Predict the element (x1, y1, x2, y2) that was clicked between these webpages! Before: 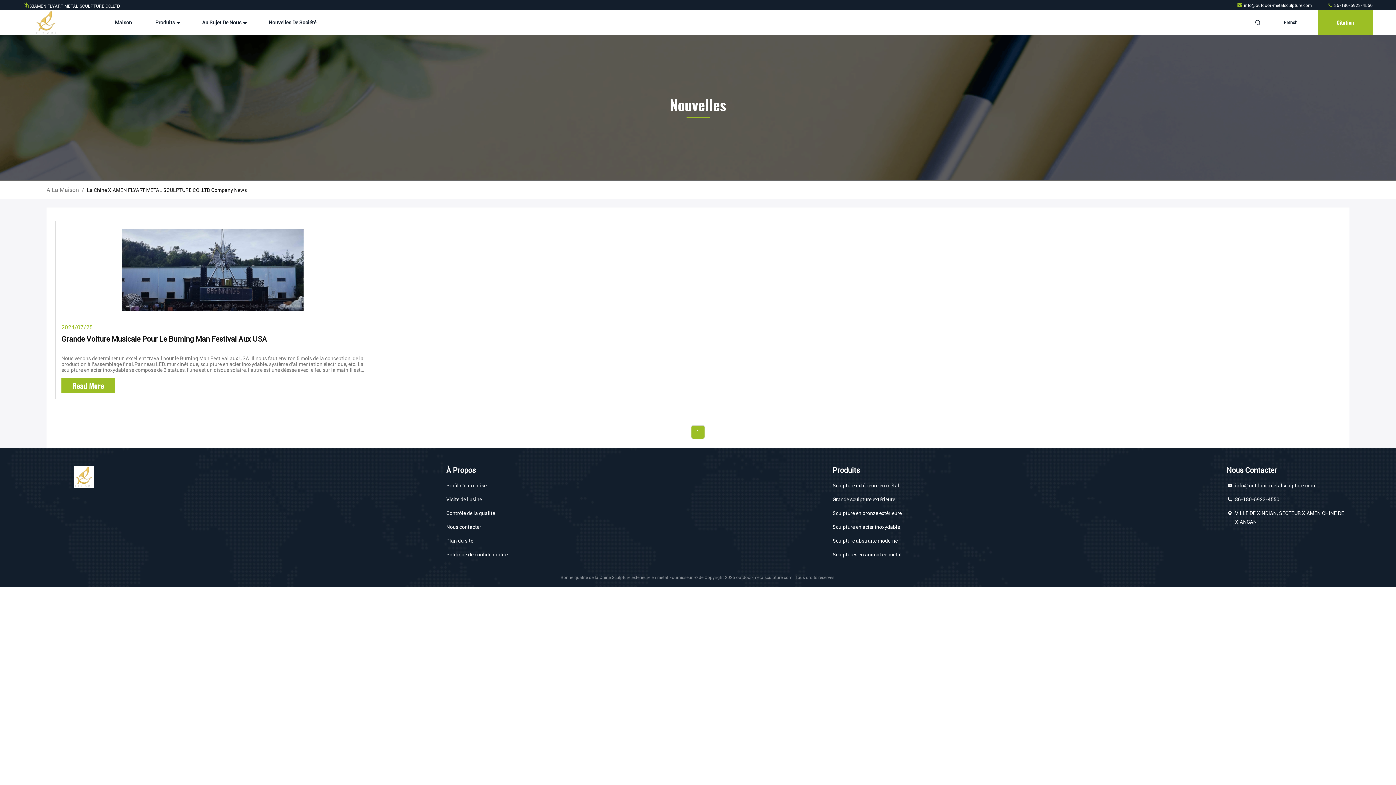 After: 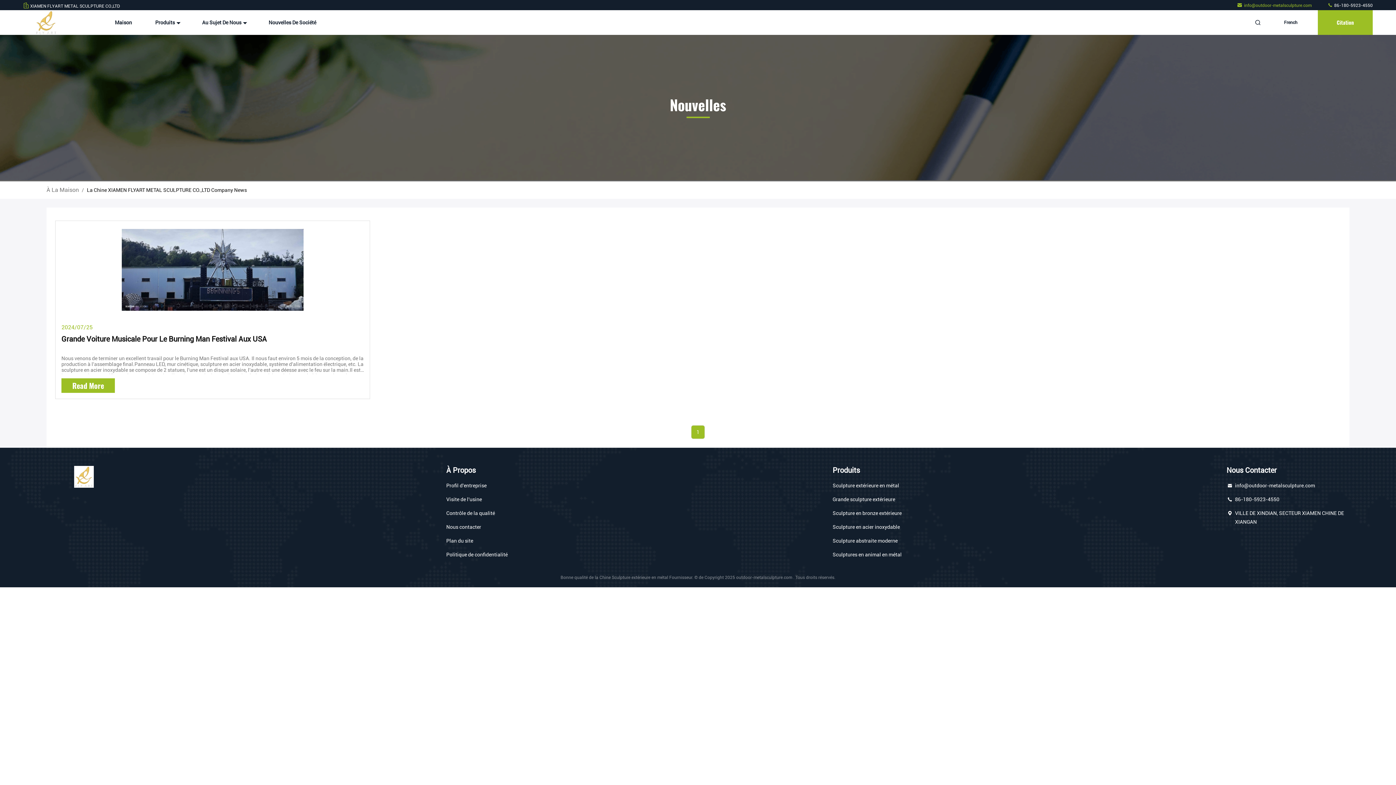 Action: label: info@outdoor-metalsculpture.com  bbox: (1237, 2, 1313, 8)